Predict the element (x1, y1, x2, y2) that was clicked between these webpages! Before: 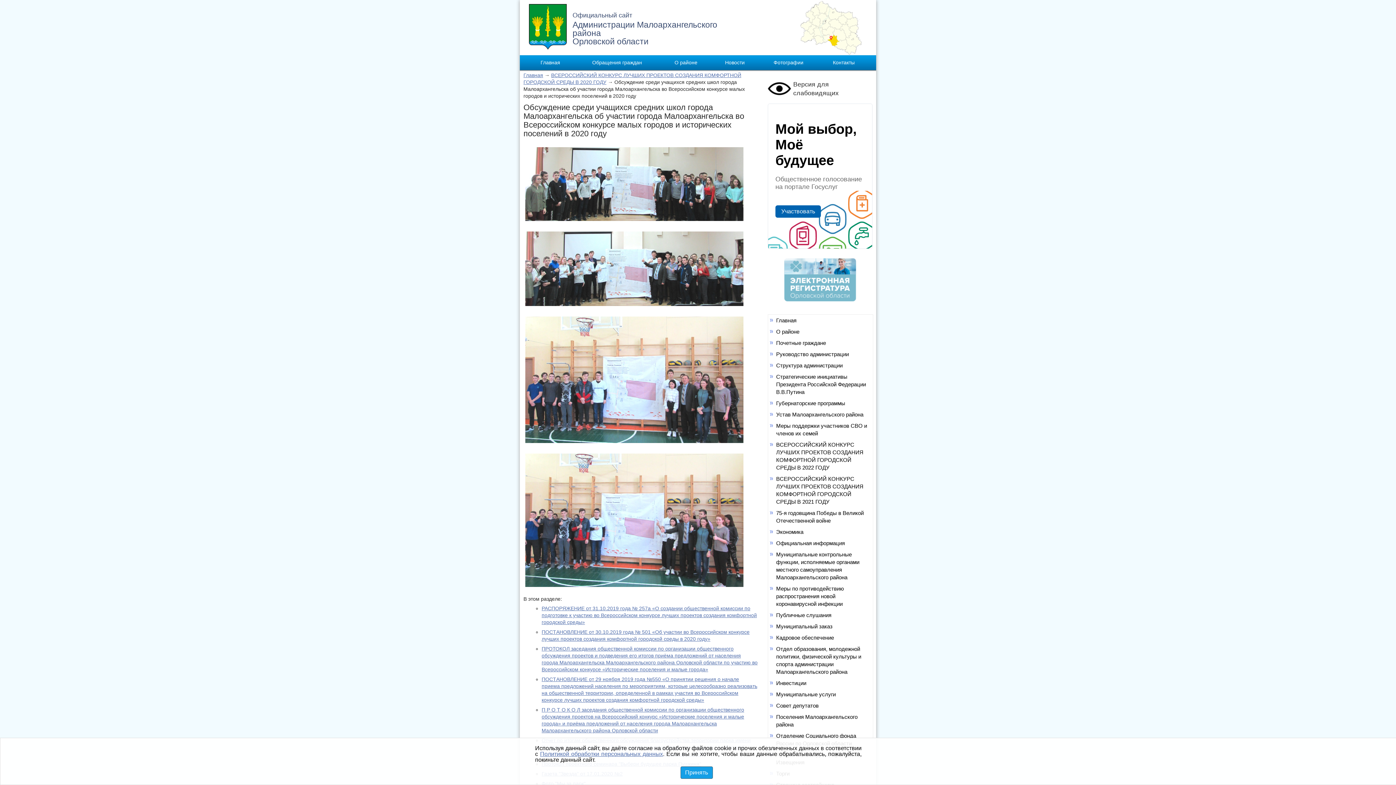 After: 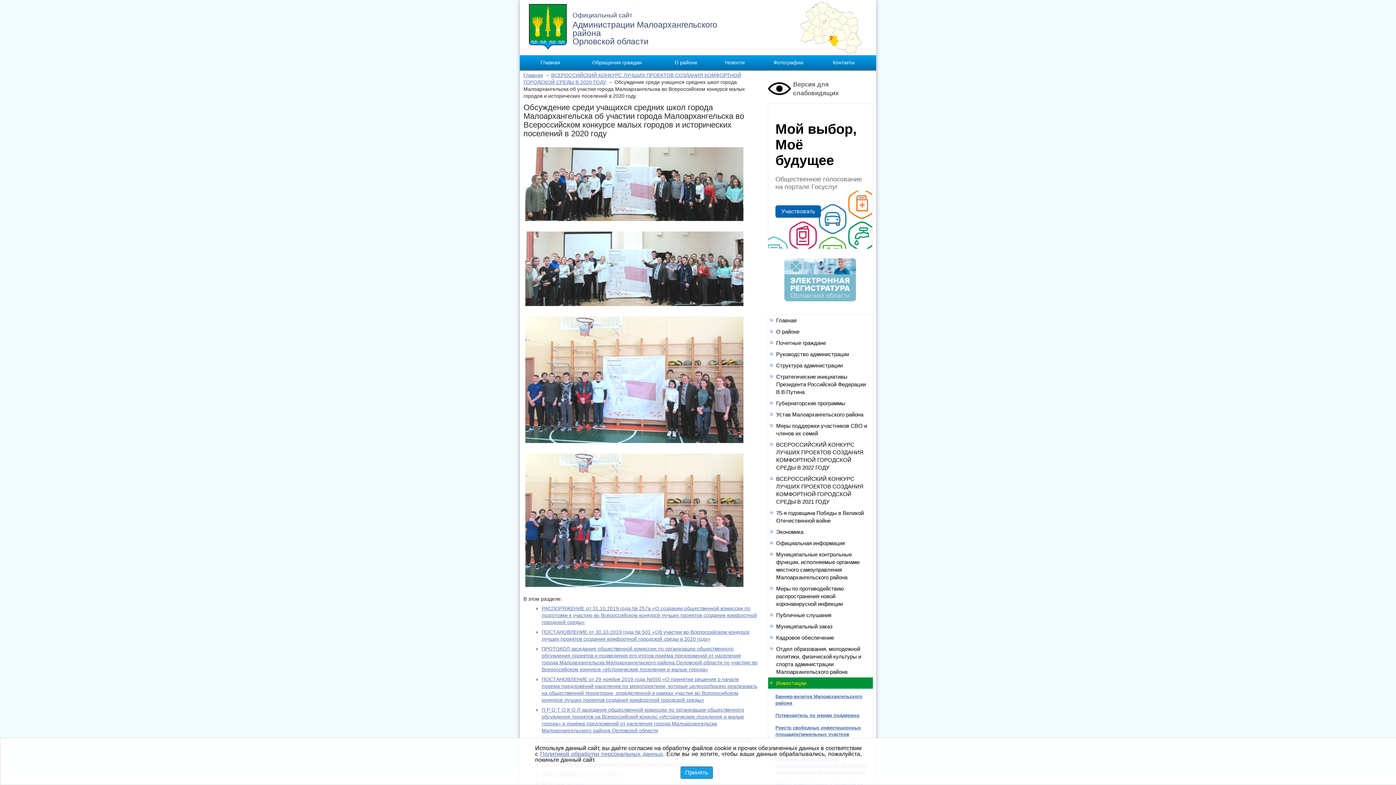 Action: bbox: (768, 677, 873, 689) label: Инвестиции